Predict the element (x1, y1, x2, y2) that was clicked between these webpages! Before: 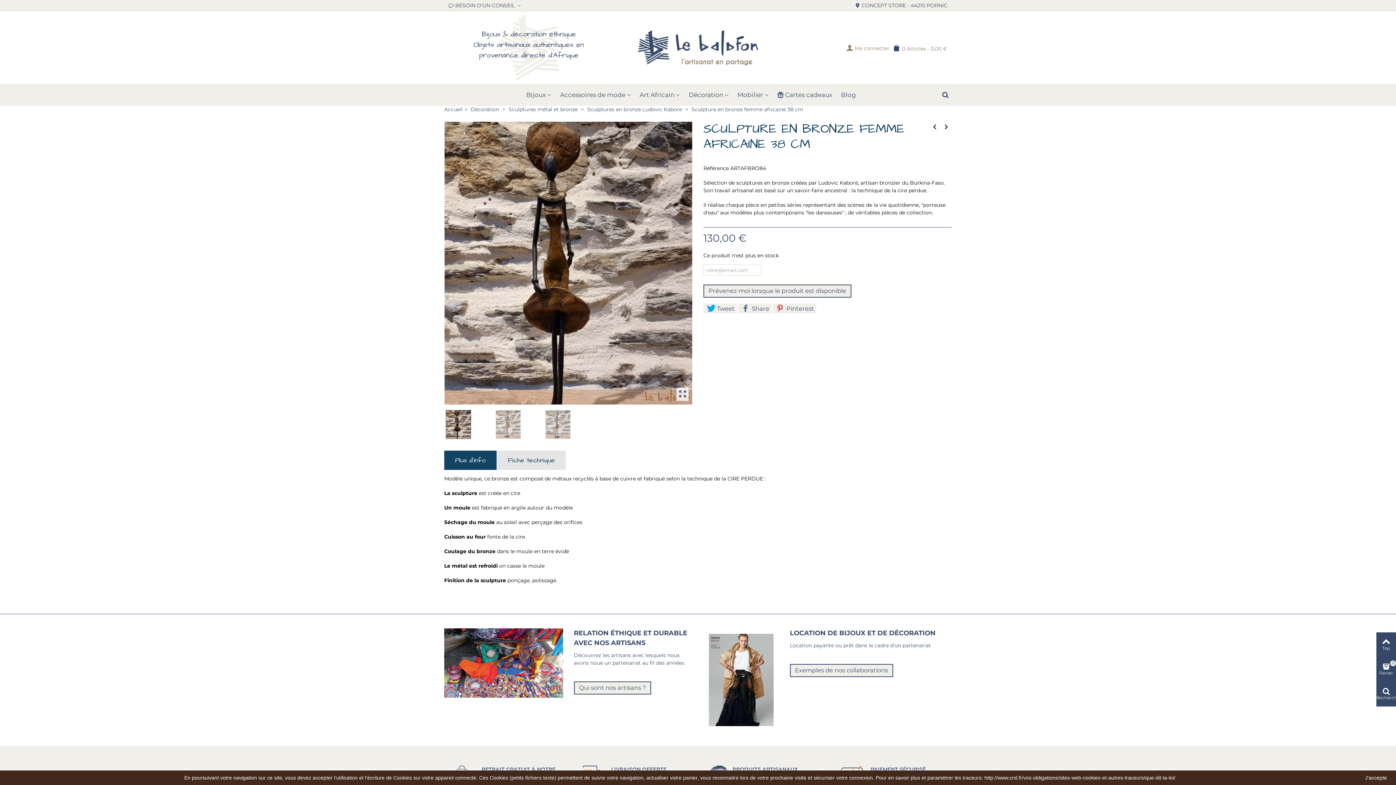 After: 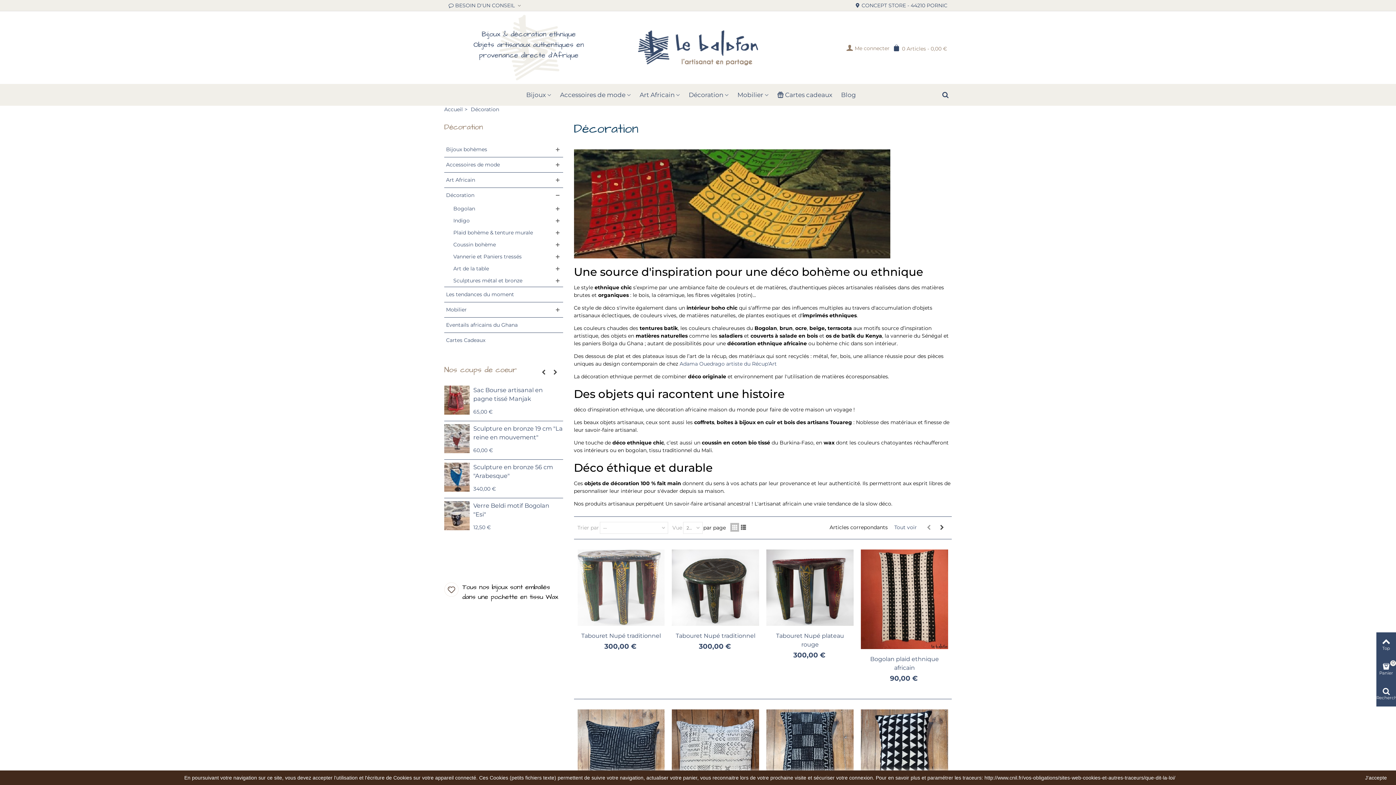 Action: bbox: (470, 106, 500, 112) label: Décoration 